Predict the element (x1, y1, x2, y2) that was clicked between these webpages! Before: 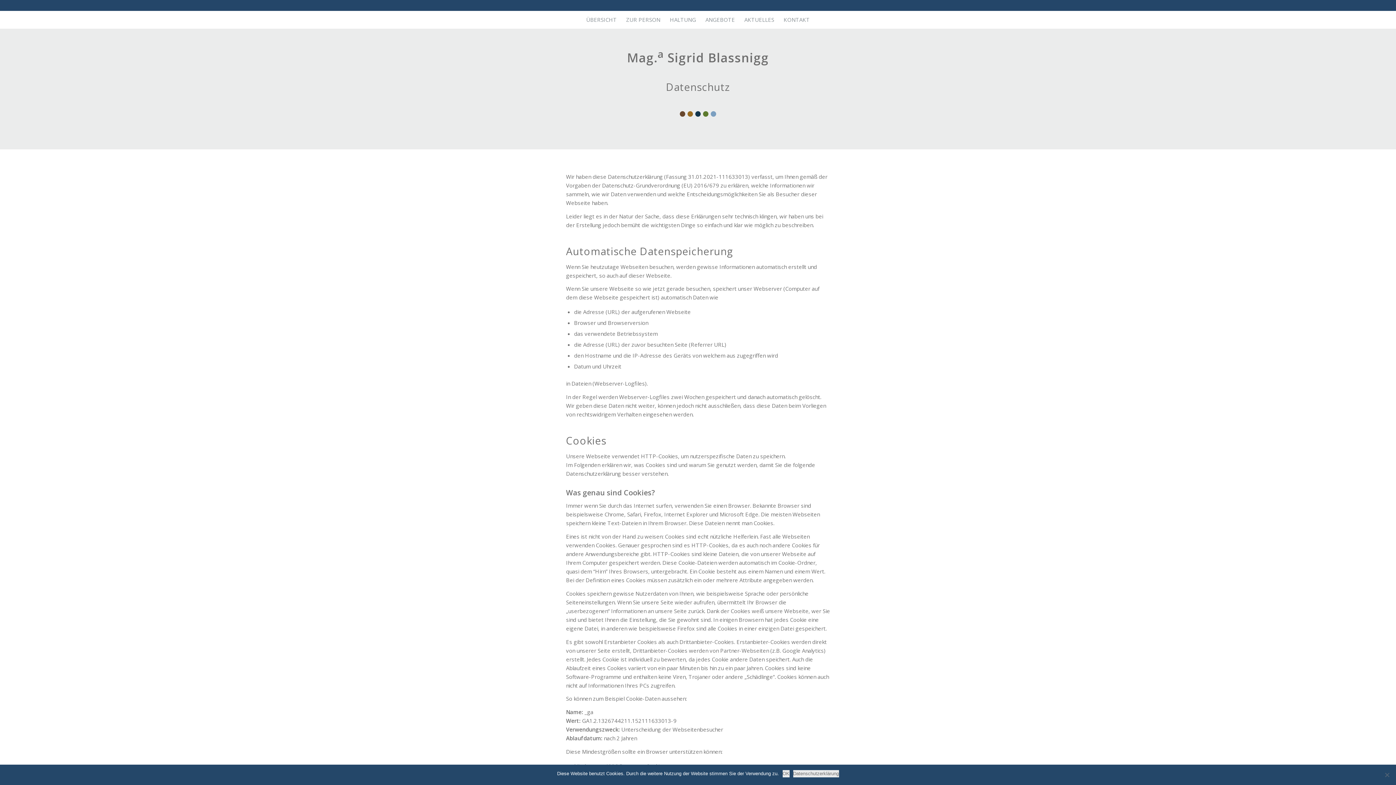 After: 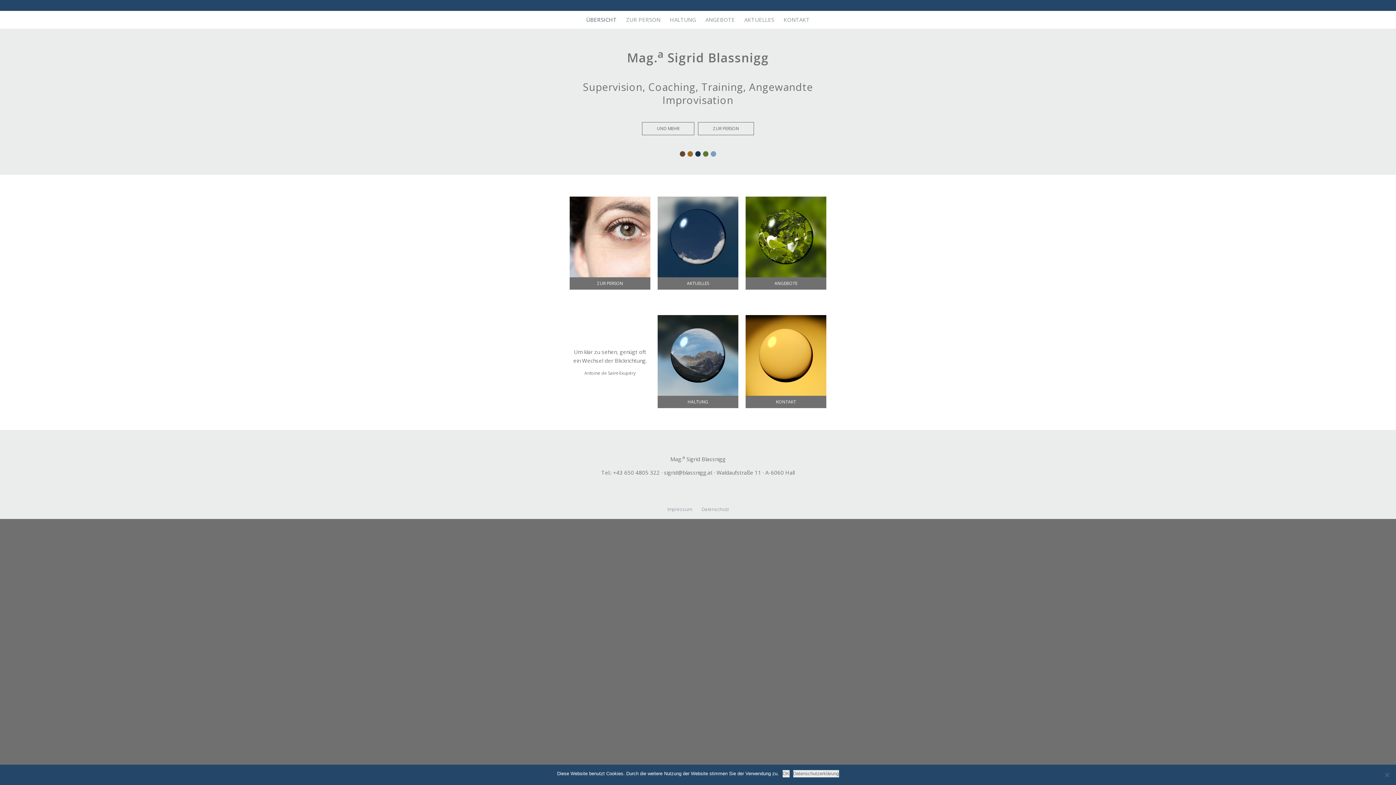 Action: bbox: (581, 10, 621, 28) label: ÜBERSICHT